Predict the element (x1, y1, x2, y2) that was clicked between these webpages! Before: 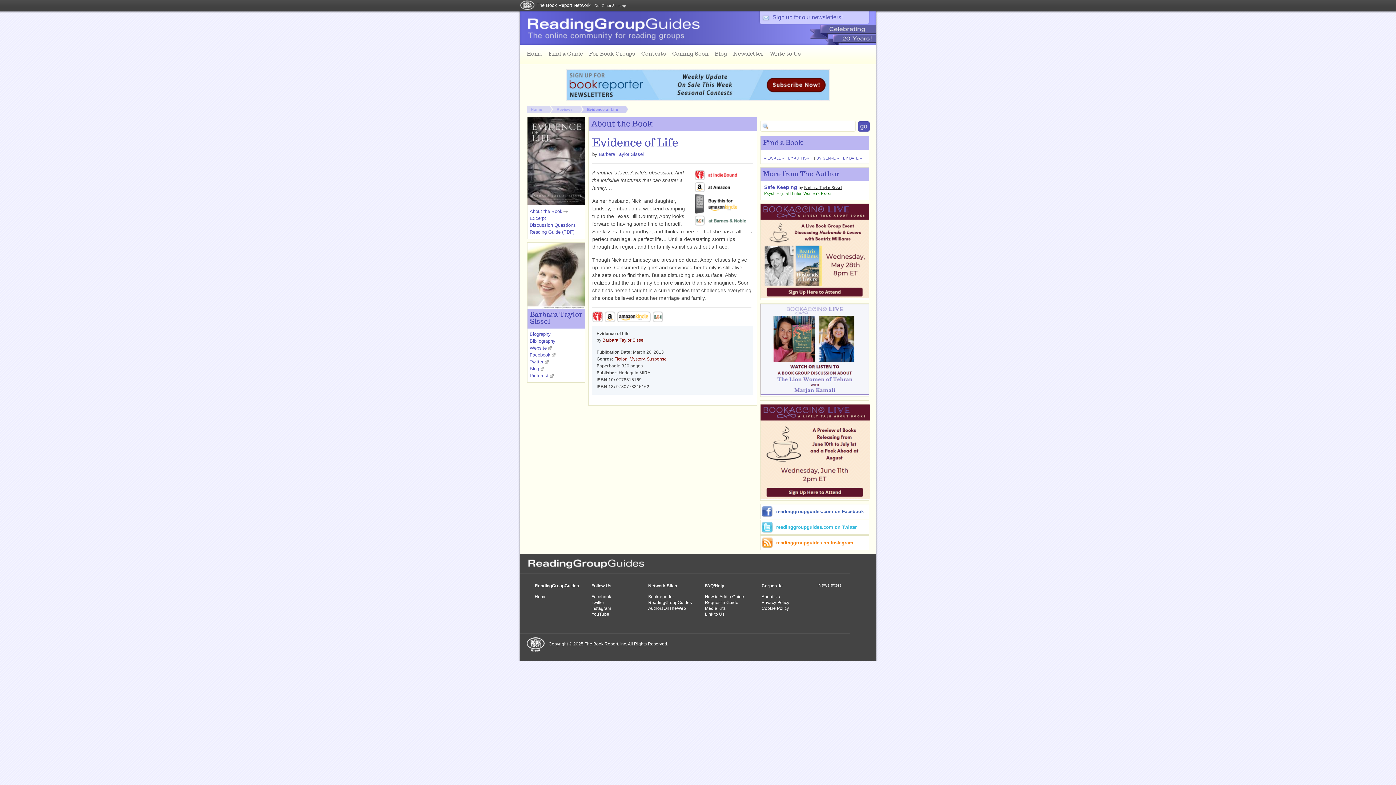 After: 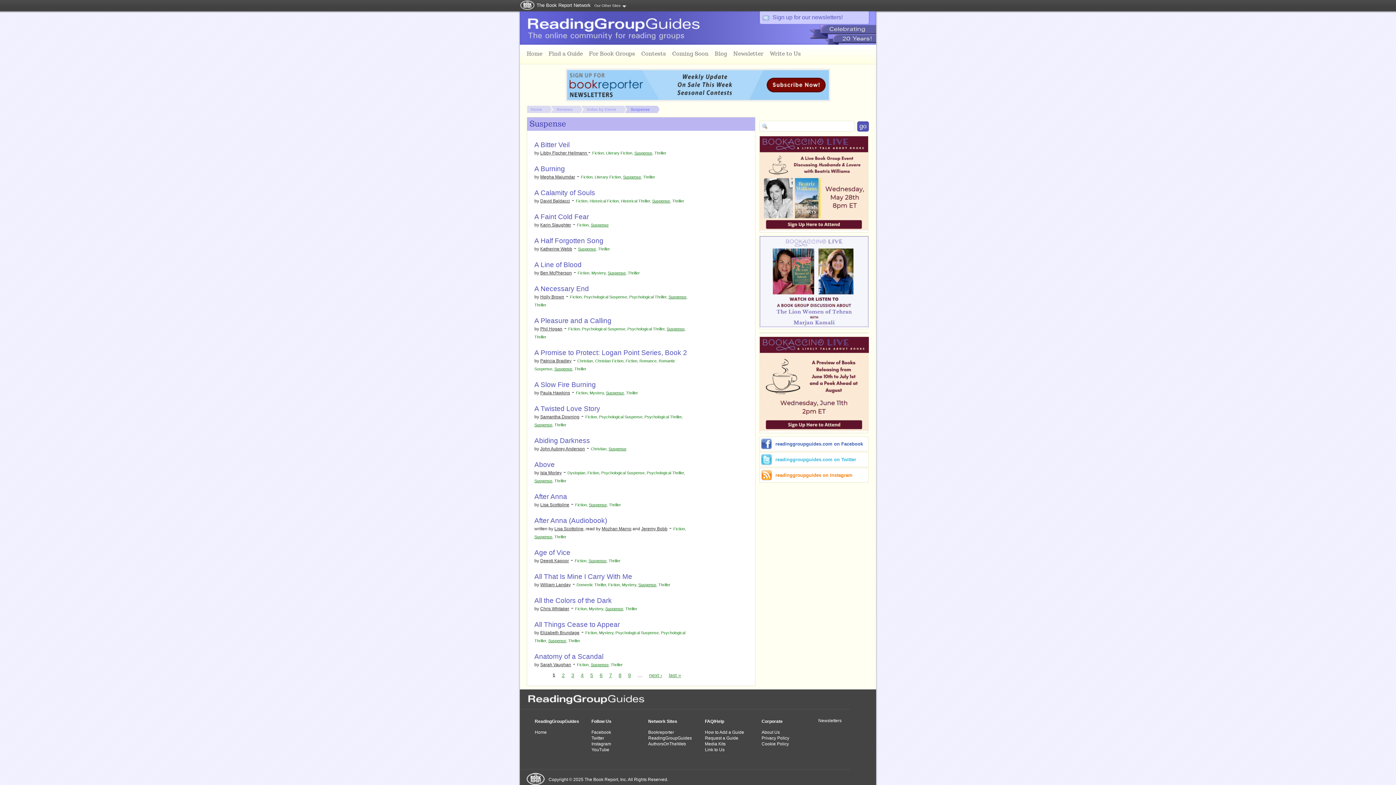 Action: bbox: (646, 356, 666, 361) label: Suspense